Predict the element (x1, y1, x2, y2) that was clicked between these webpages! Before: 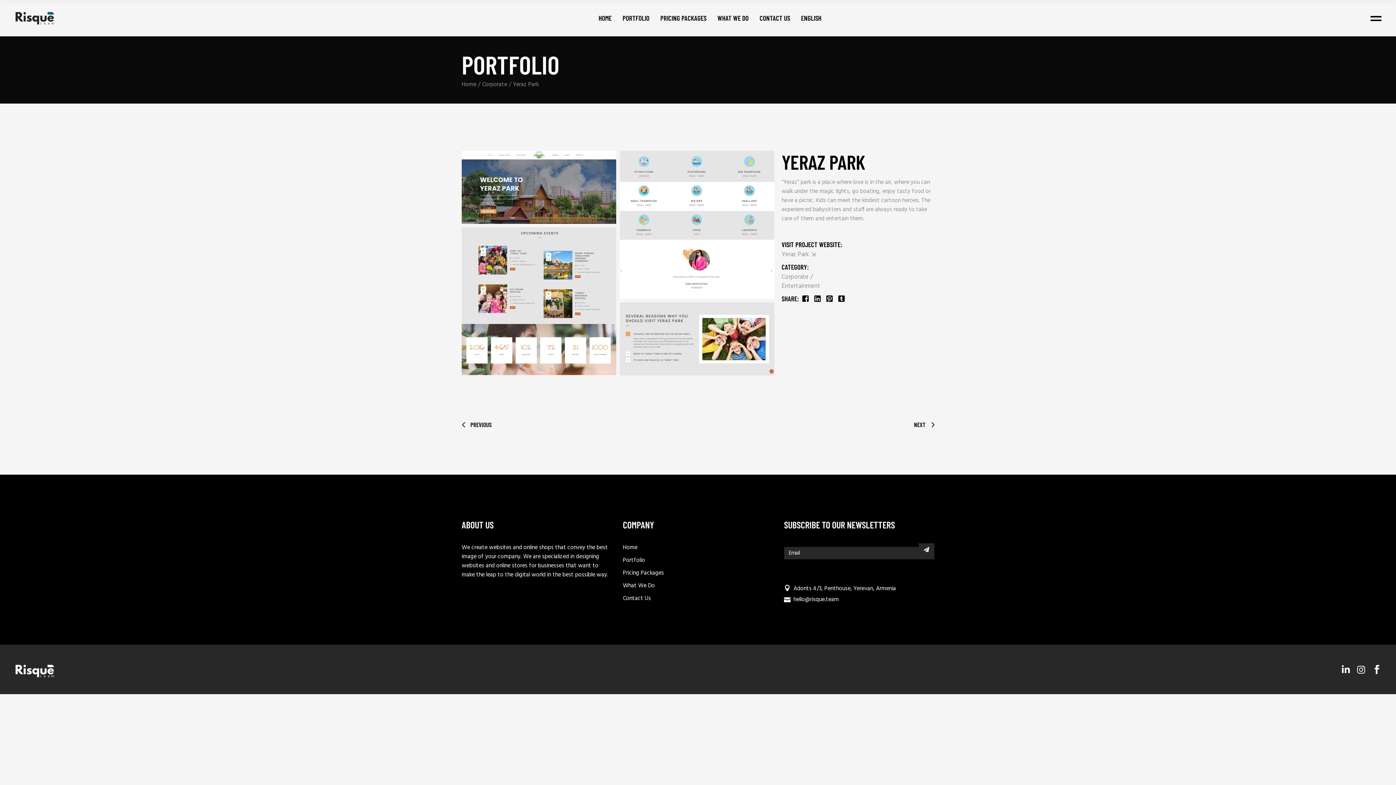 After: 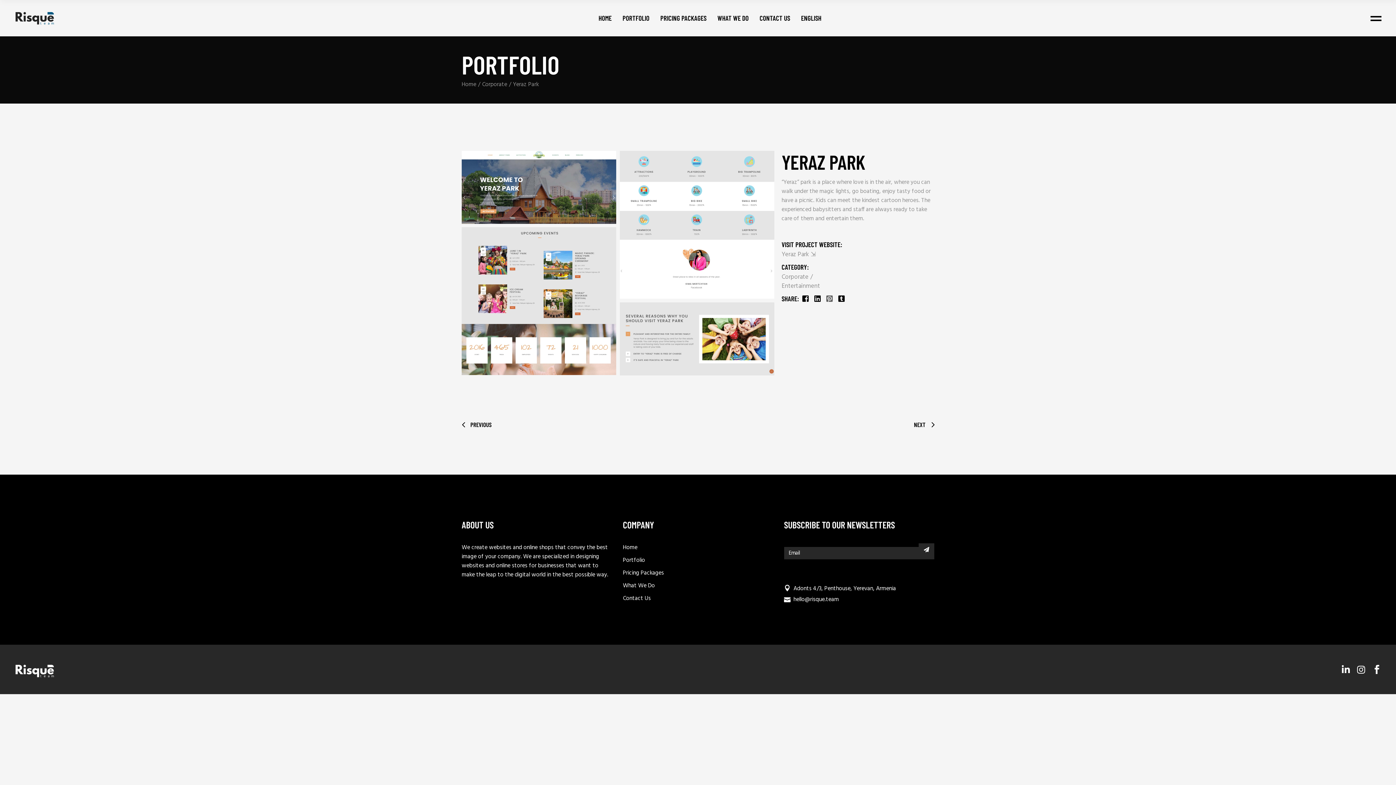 Action: bbox: (826, 293, 833, 305)